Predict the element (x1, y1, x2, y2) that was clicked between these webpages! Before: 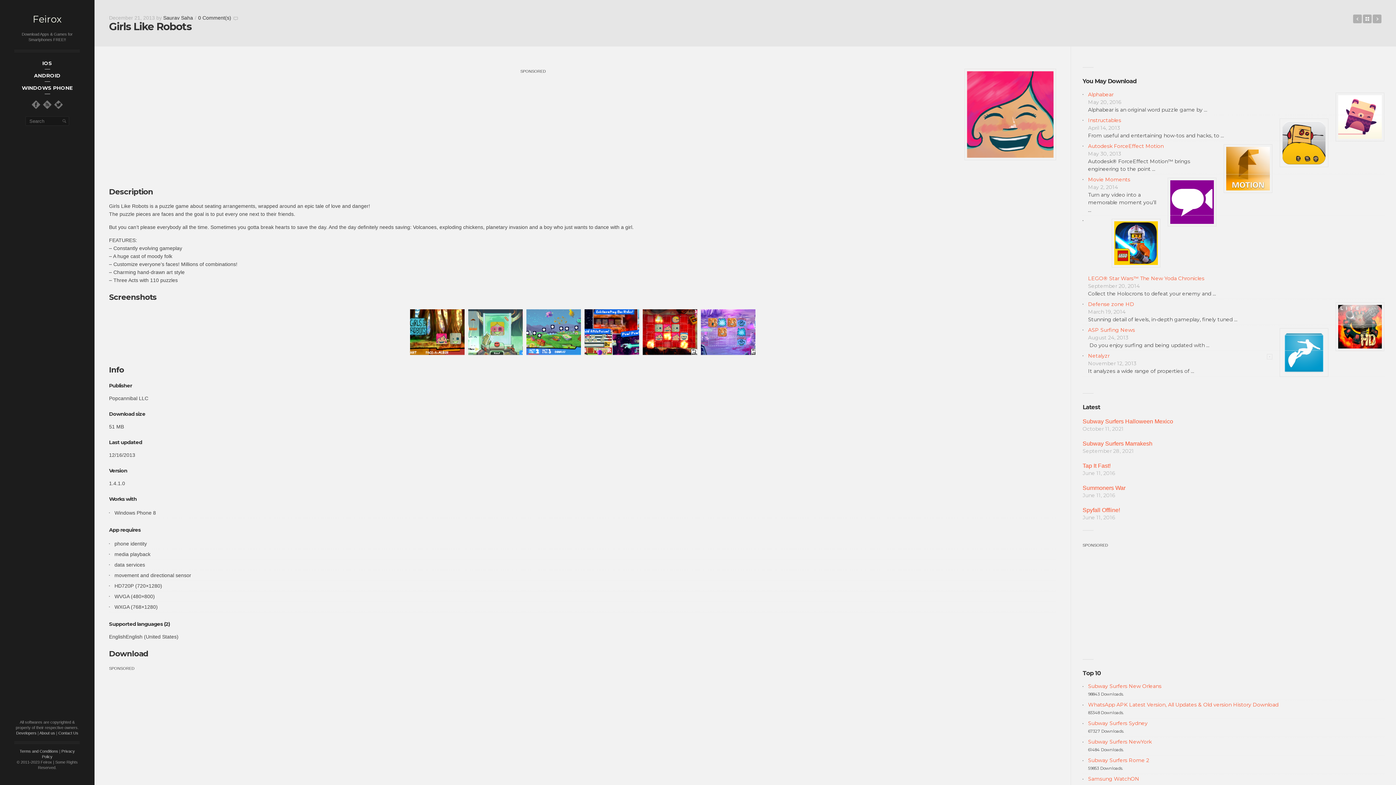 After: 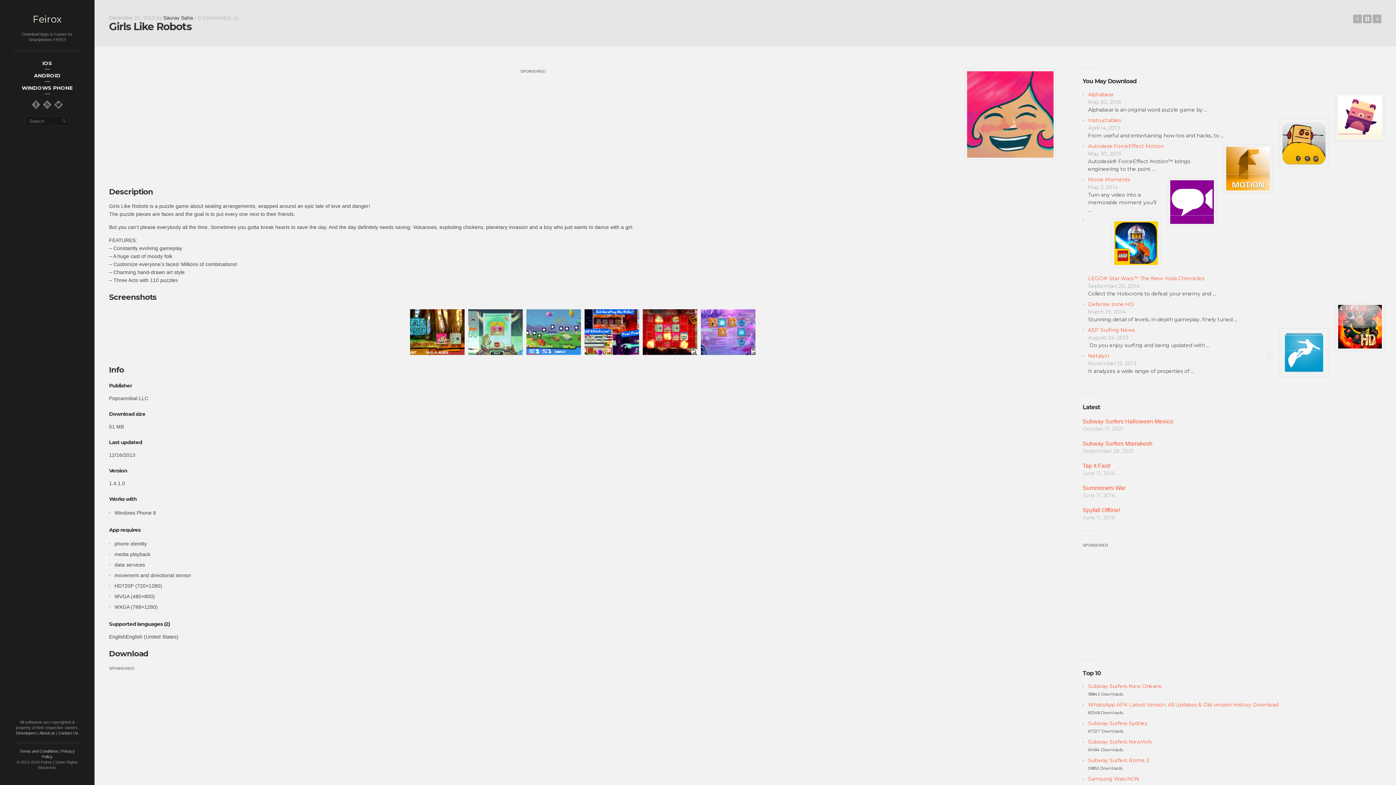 Action: bbox: (198, 14, 238, 21) label: 0 Comment(s)